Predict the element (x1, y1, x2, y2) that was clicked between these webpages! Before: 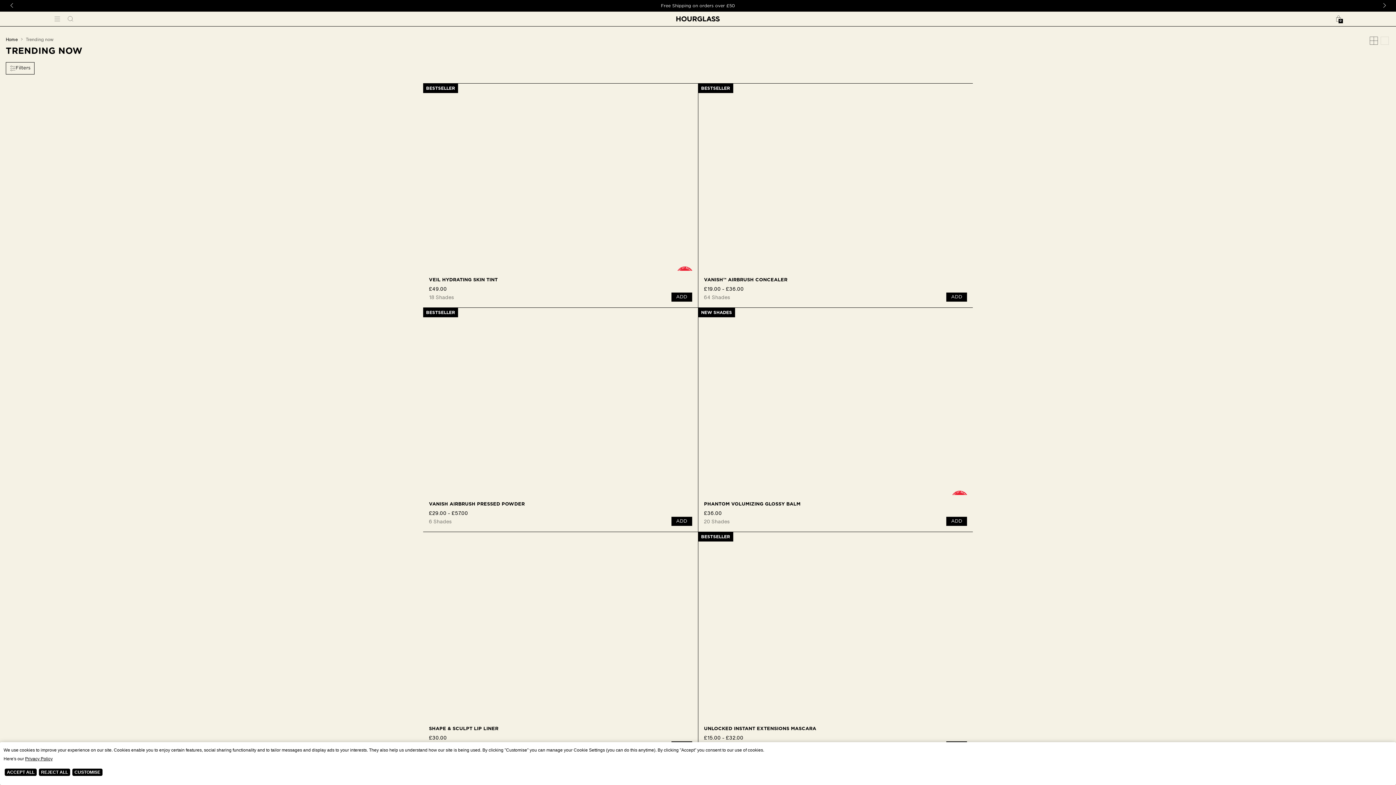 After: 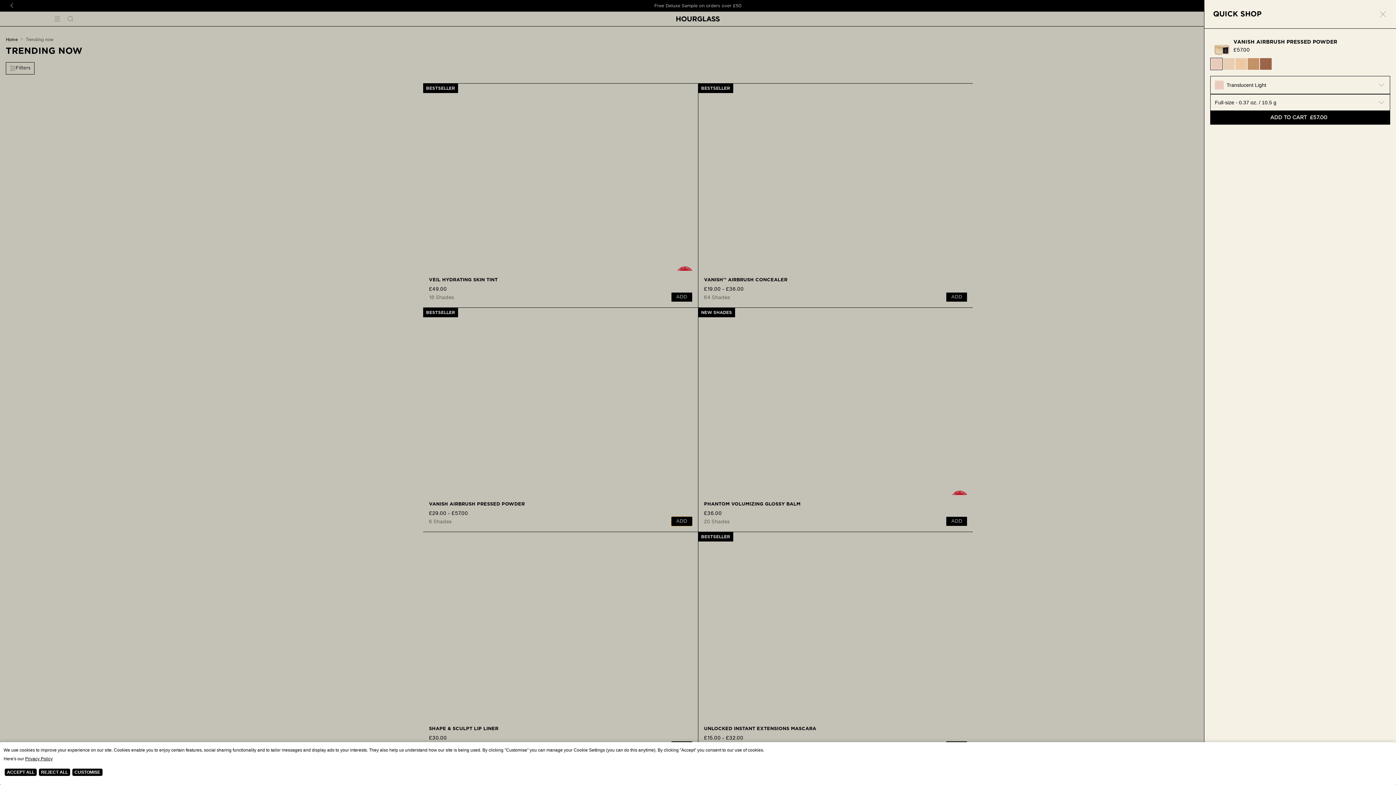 Action: bbox: (671, 517, 692, 526) label: Open quickview for Vanish Airbrush Pressed Powder